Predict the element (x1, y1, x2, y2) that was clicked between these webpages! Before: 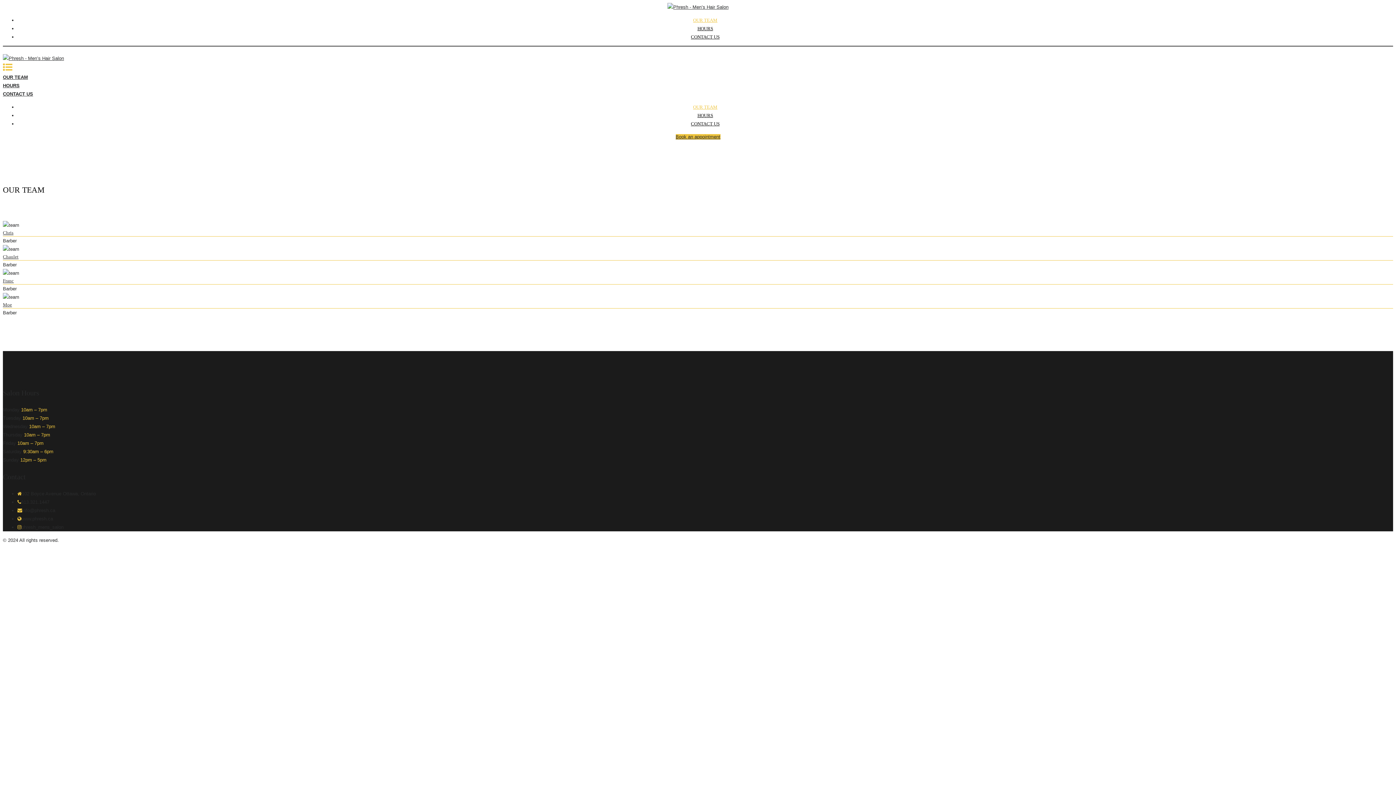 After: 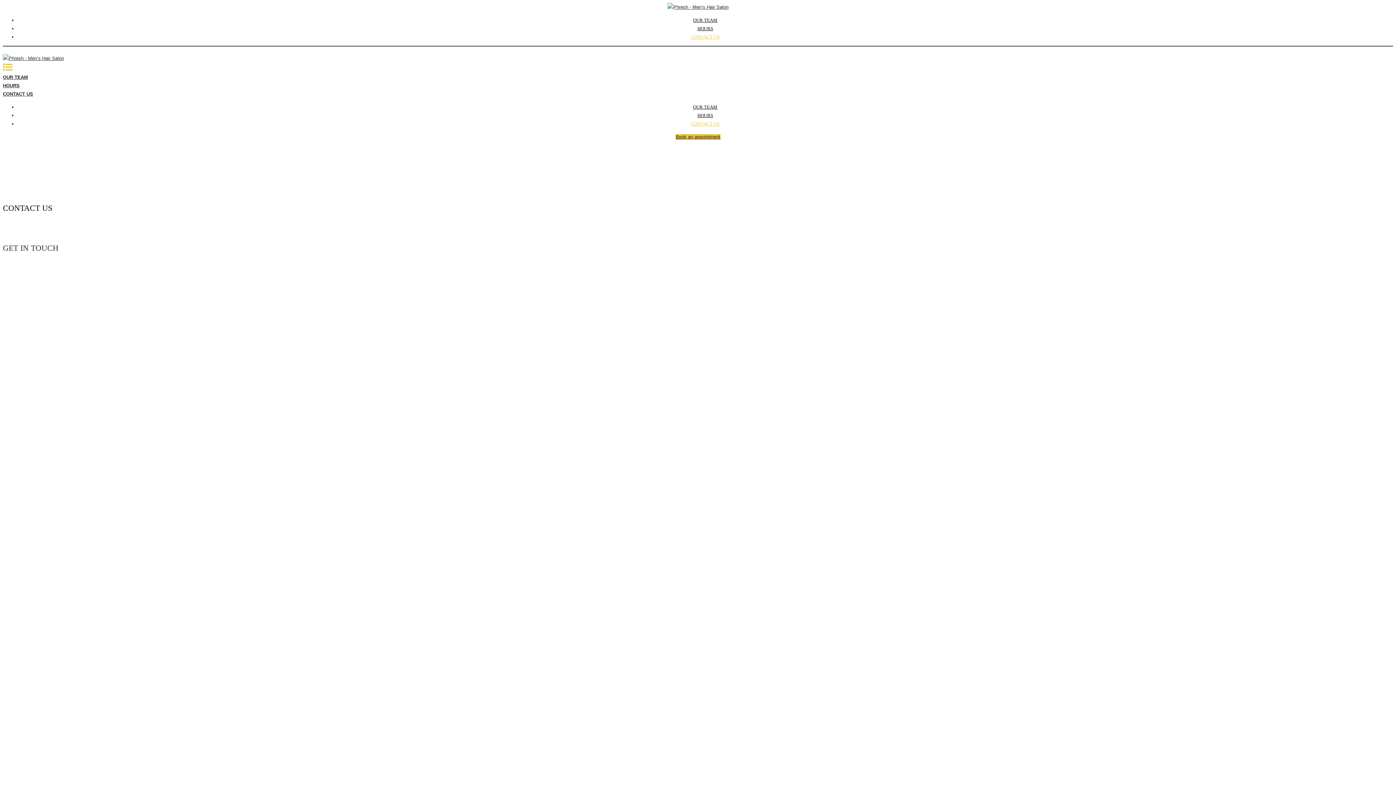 Action: bbox: (691, 34, 719, 39) label: CONTACT US